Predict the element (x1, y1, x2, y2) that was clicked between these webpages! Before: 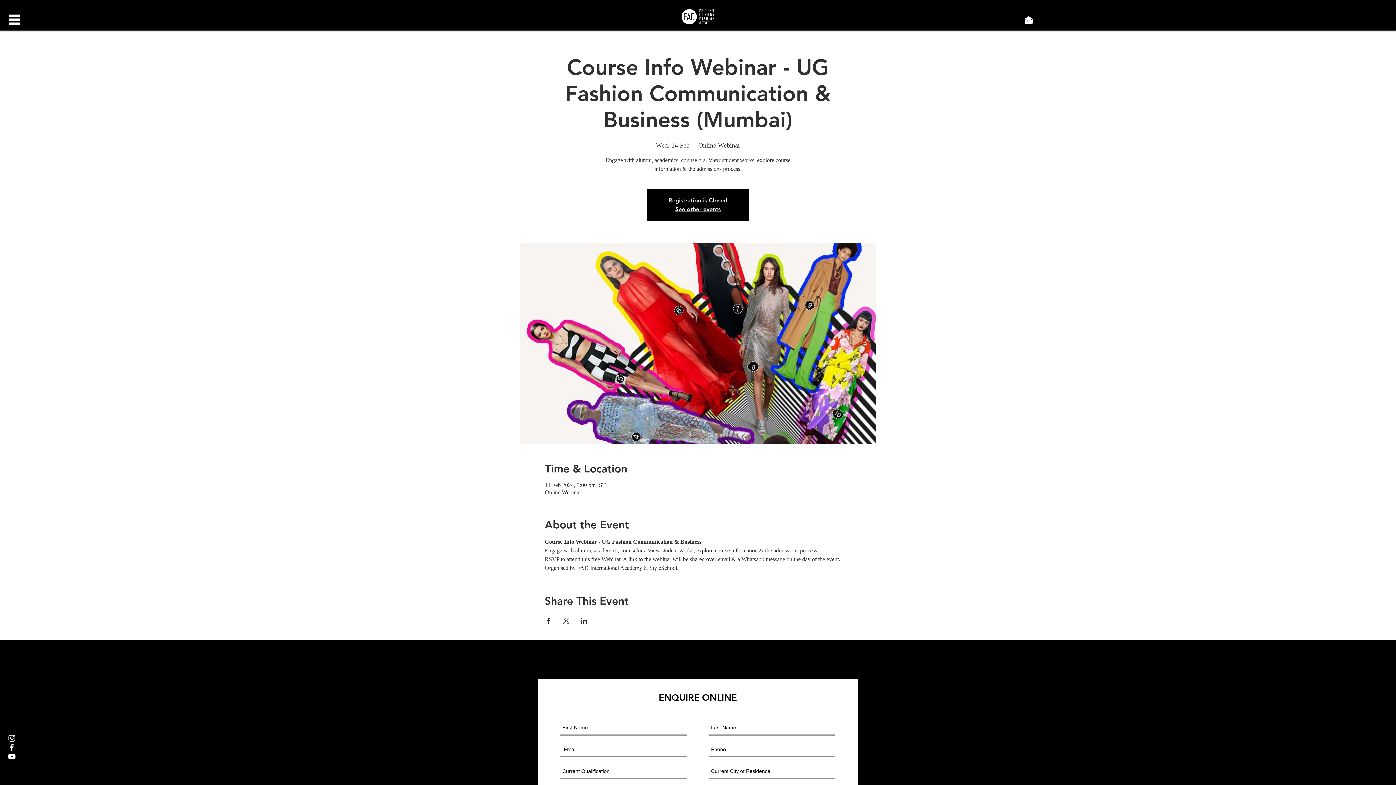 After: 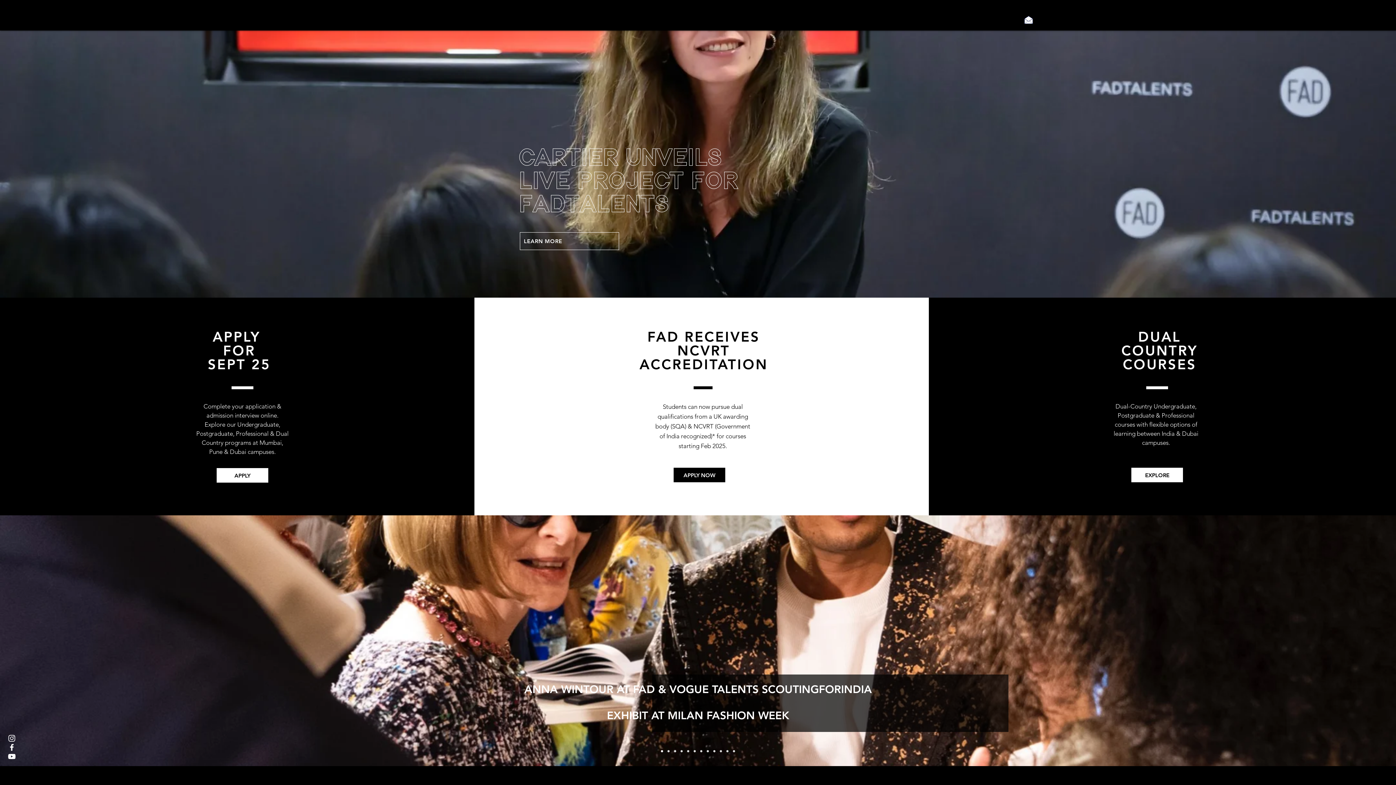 Action: label: See other events bbox: (675, 205, 720, 212)